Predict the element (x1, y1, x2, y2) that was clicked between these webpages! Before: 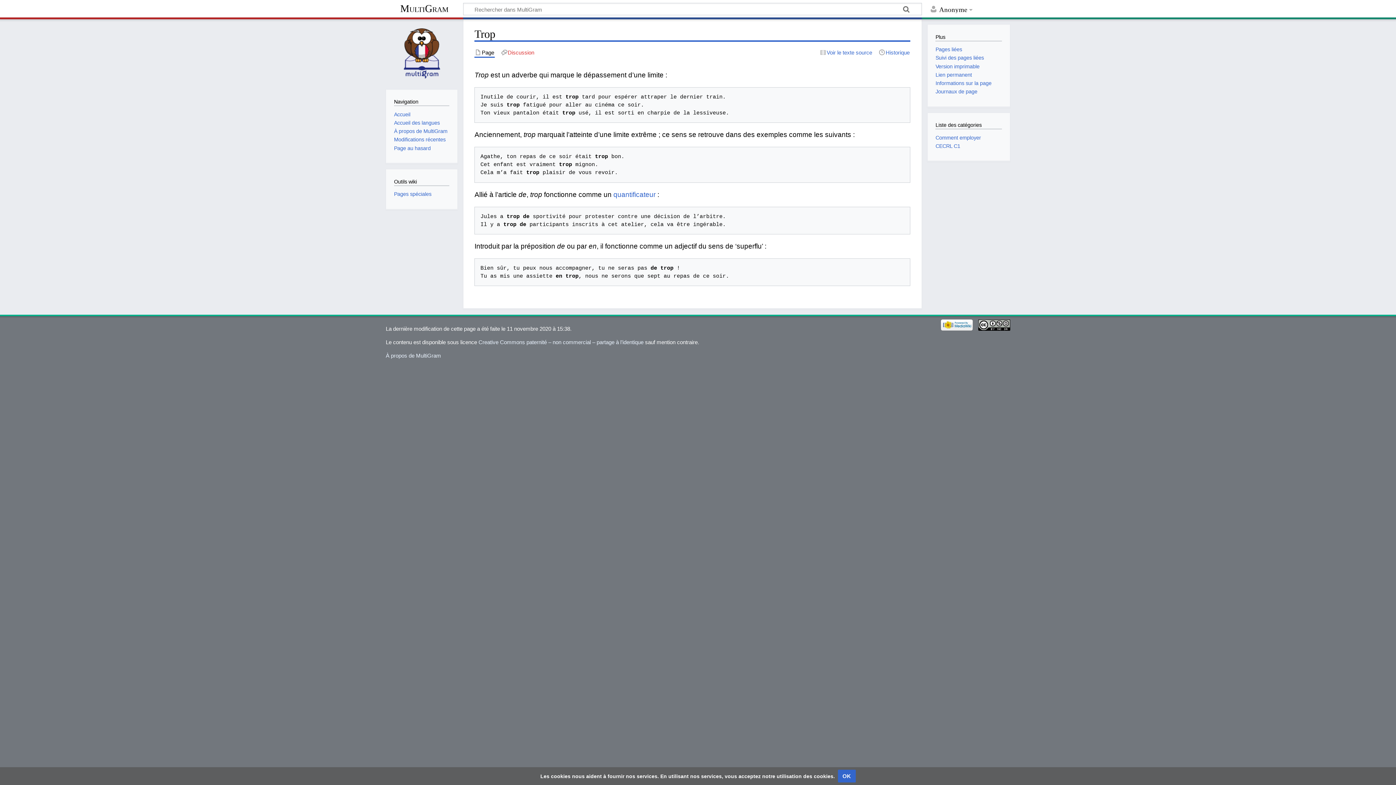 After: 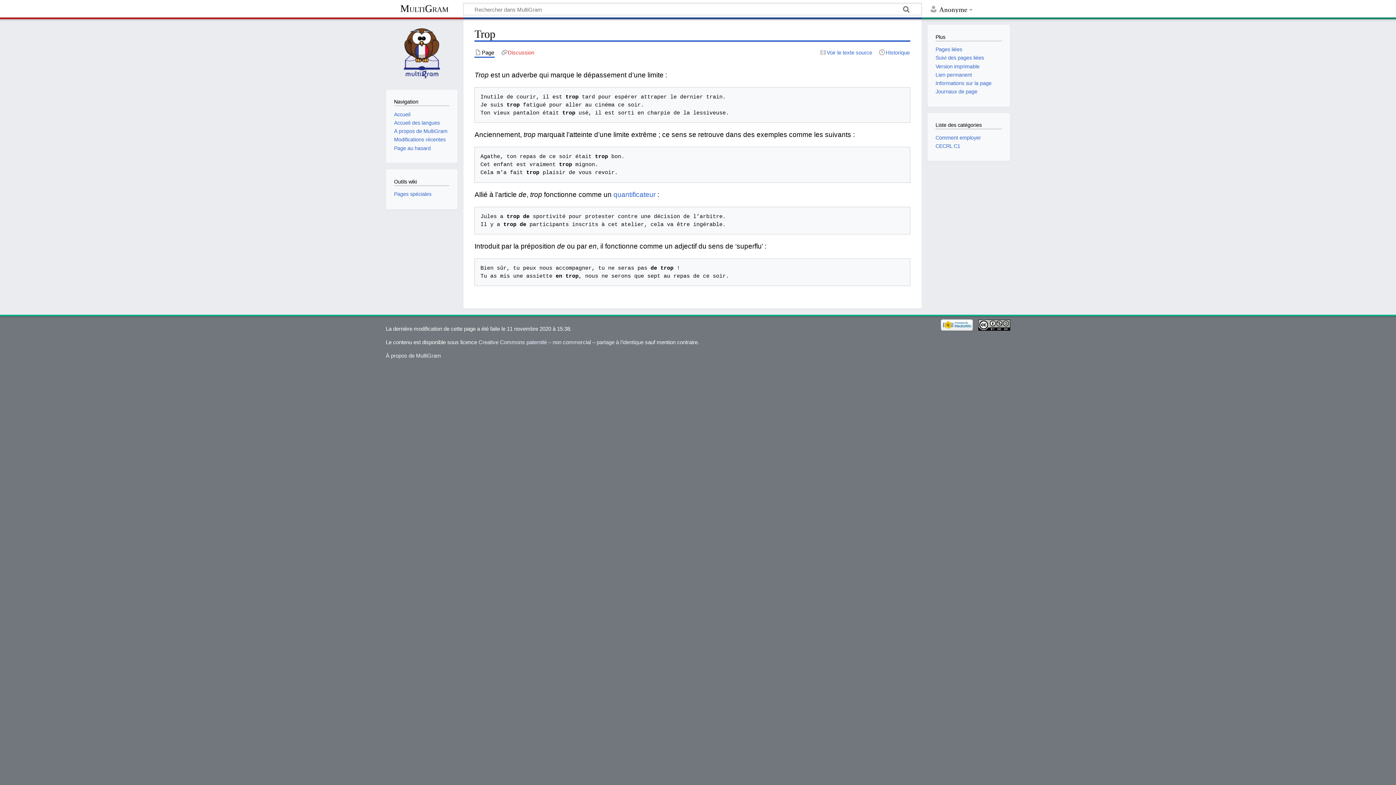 Action: bbox: (838, 770, 855, 782) label: OK